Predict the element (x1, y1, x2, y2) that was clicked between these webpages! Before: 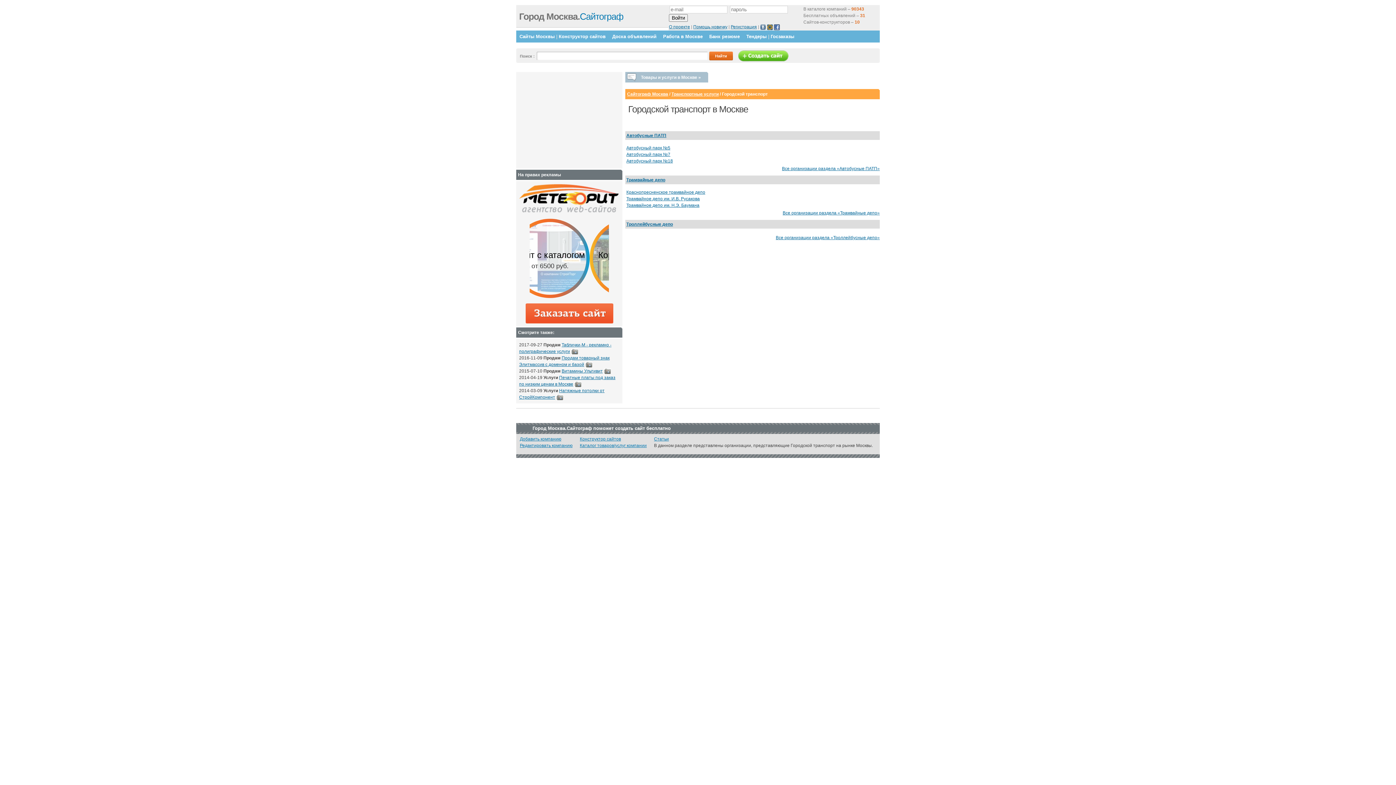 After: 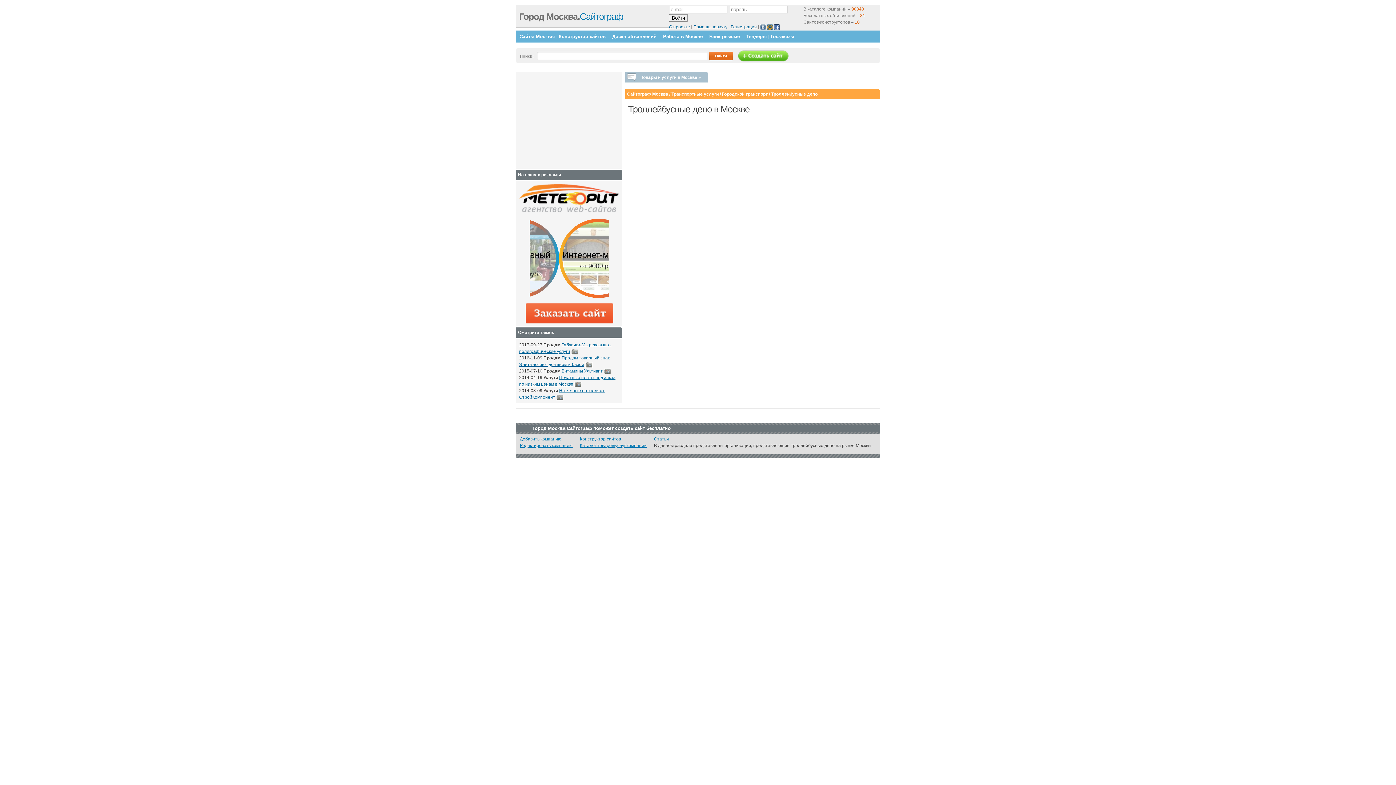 Action: bbox: (626, 221, 673, 226) label: Троллейбусные депо